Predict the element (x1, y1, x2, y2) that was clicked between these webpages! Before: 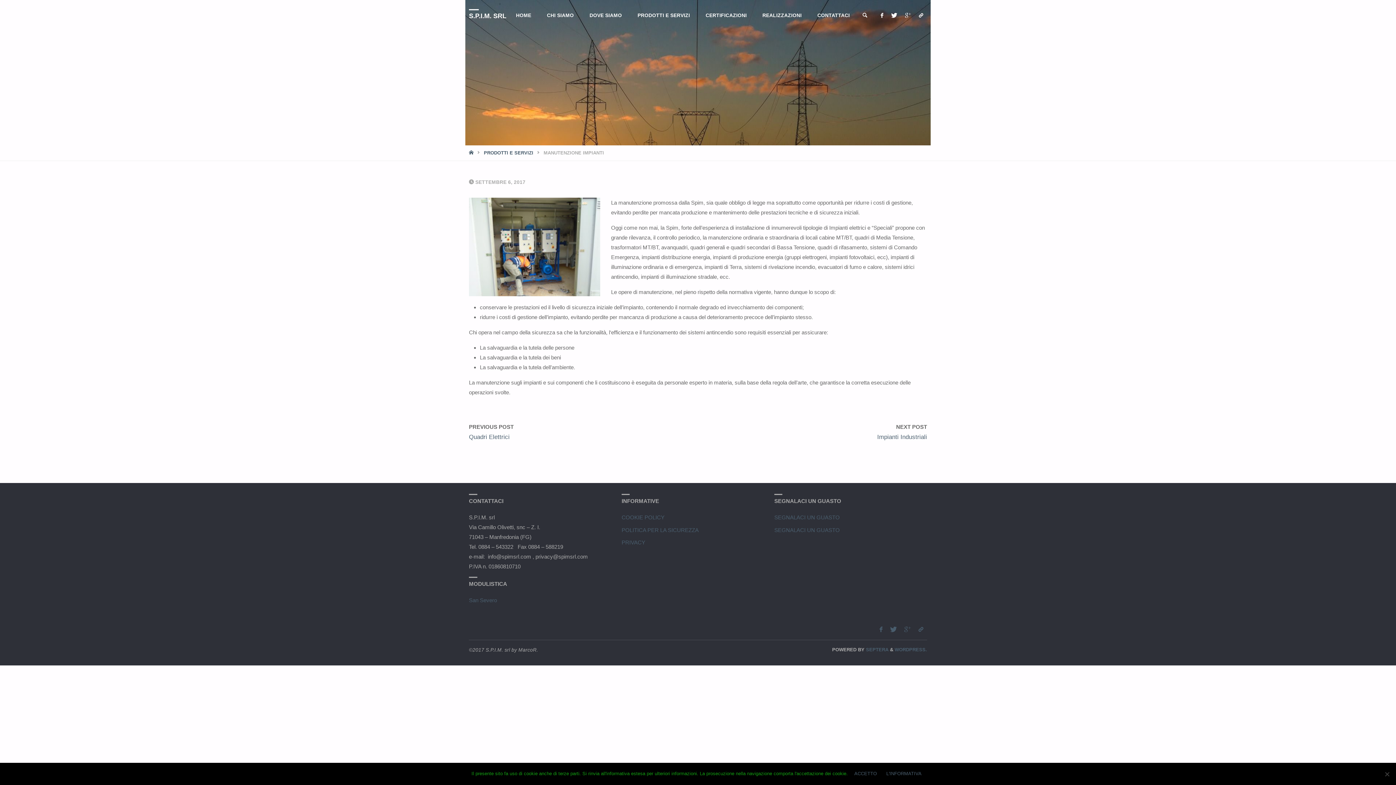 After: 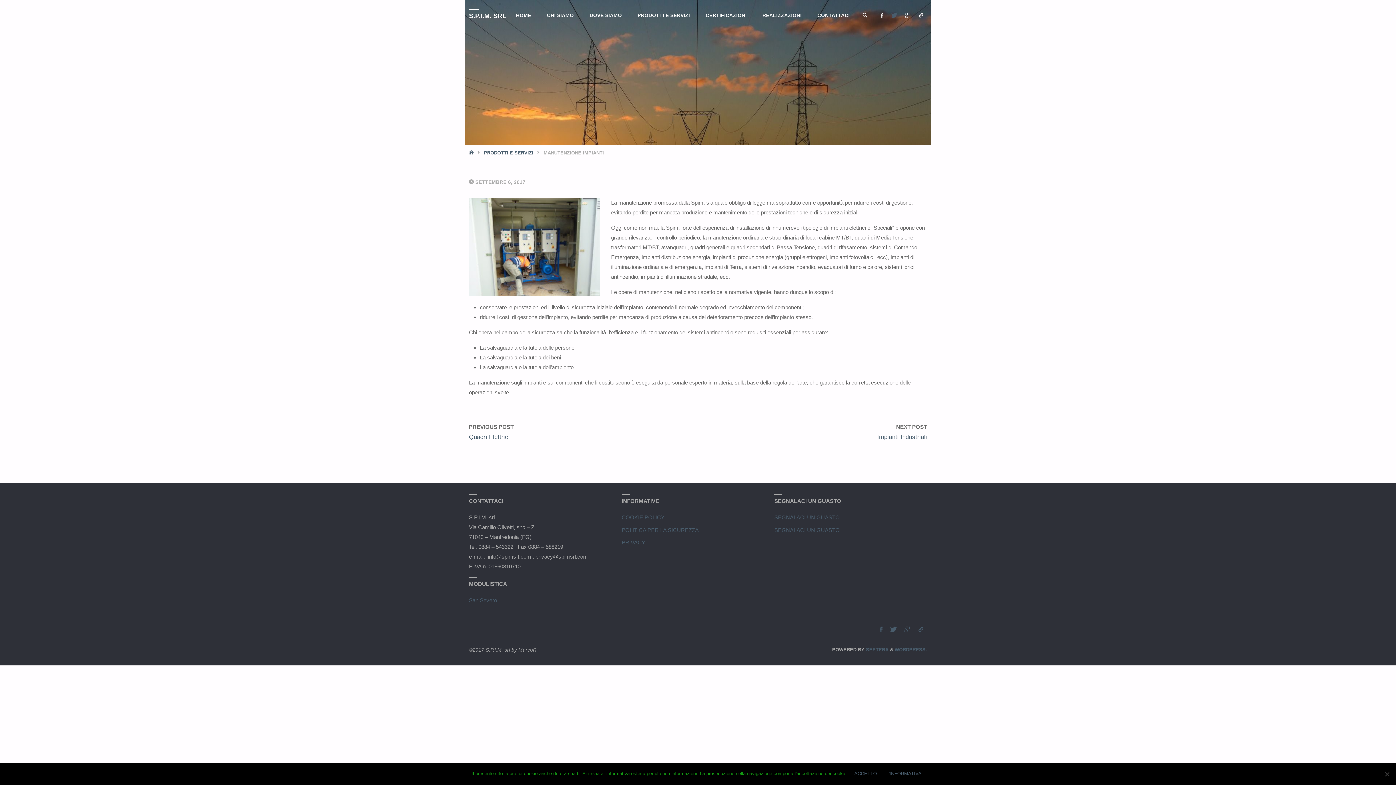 Action: bbox: (887, 0, 901, 30)